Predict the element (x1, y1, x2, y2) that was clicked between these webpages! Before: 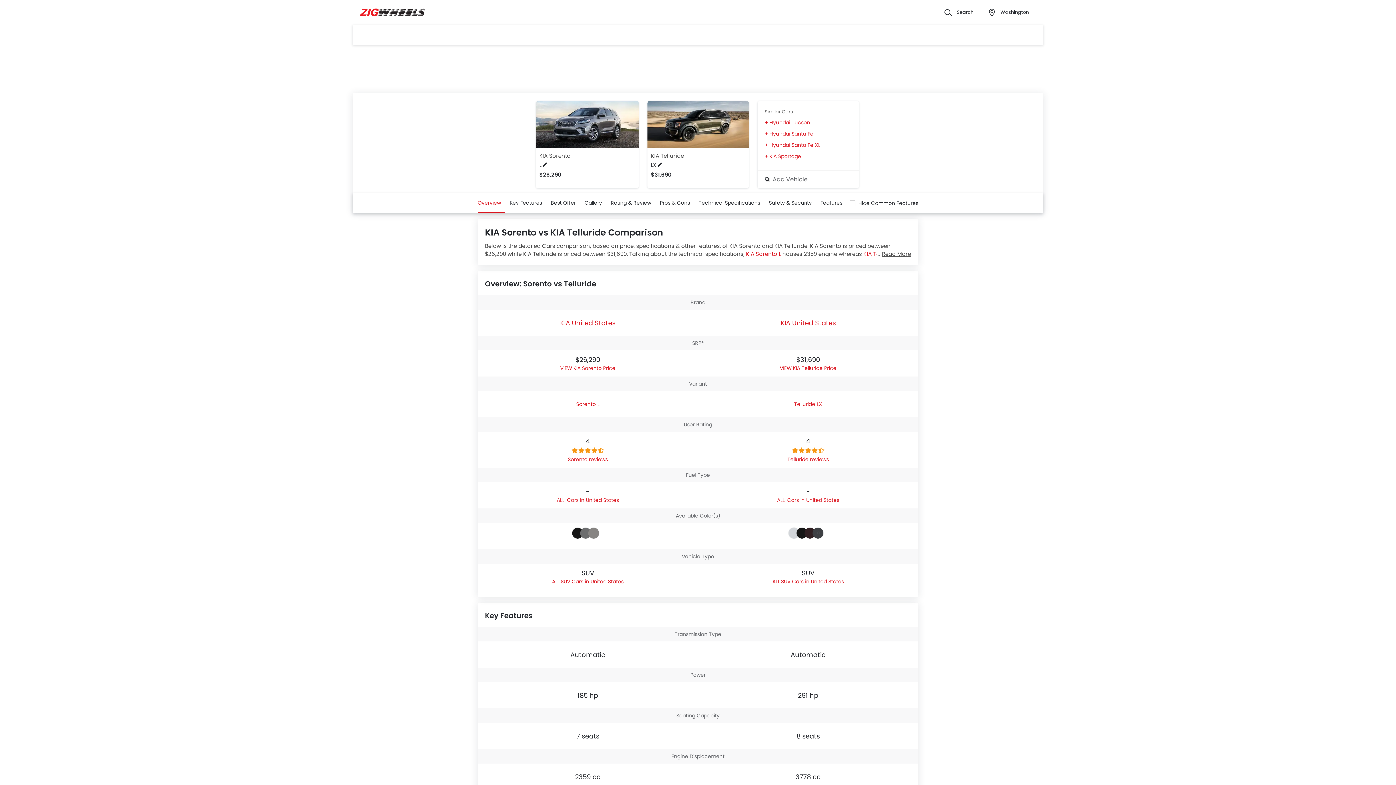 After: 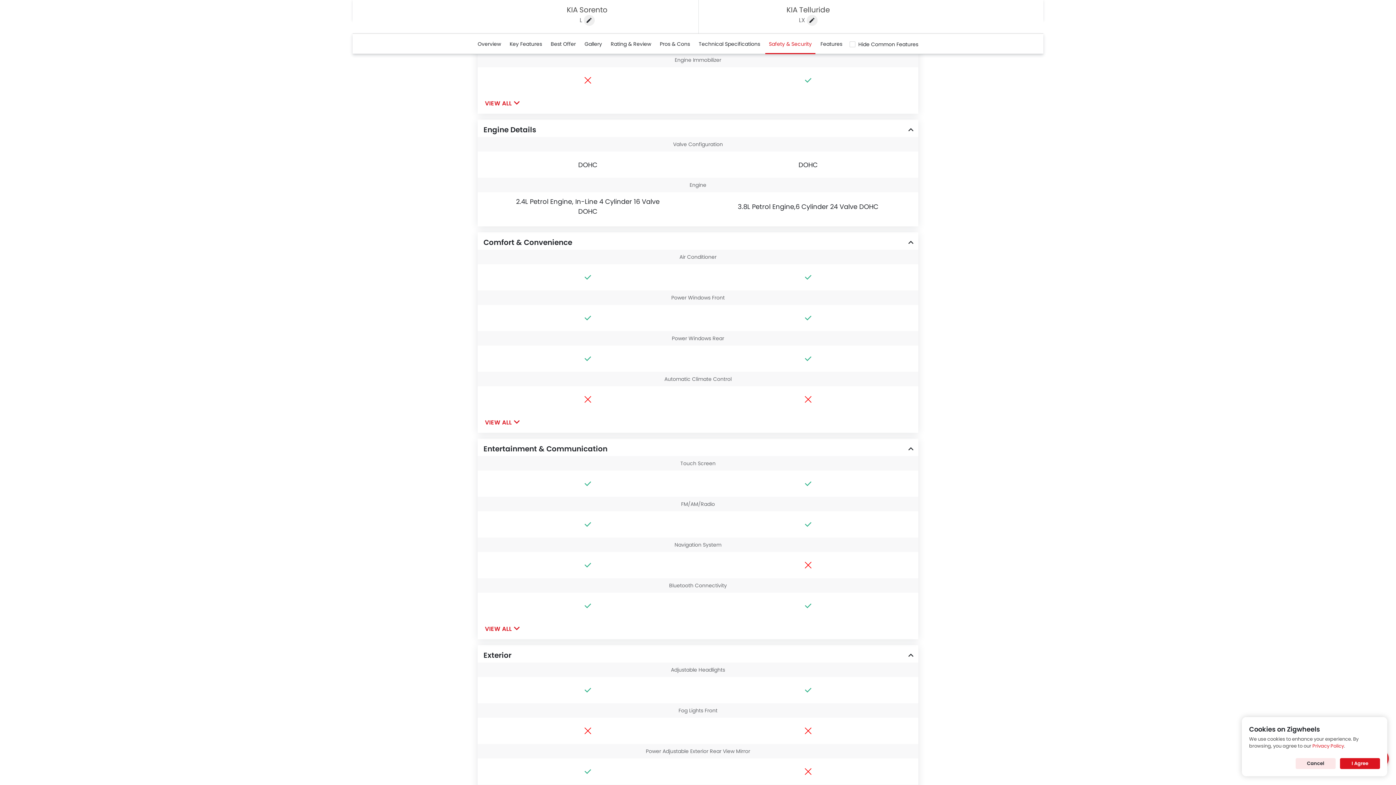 Action: label: Features bbox: (820, 192, 842, 213)